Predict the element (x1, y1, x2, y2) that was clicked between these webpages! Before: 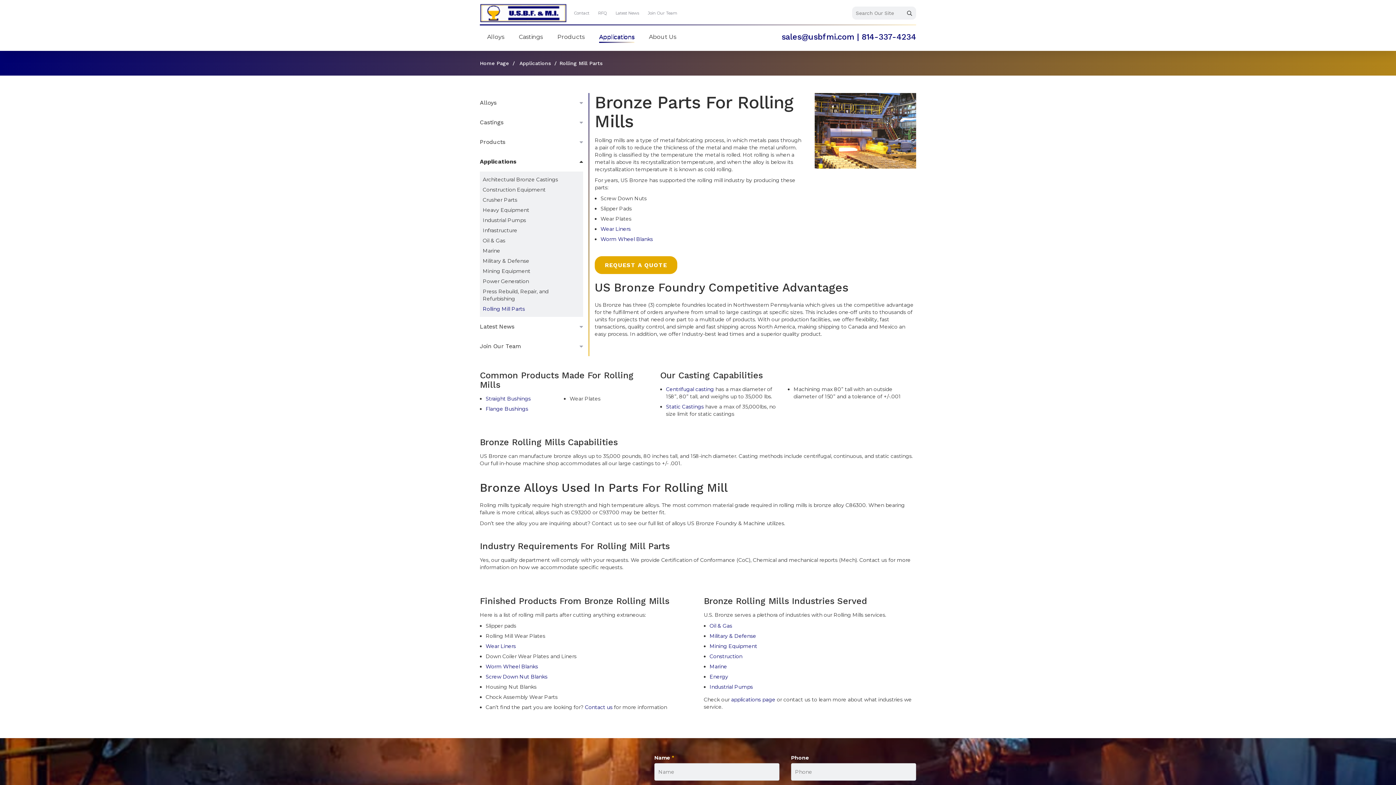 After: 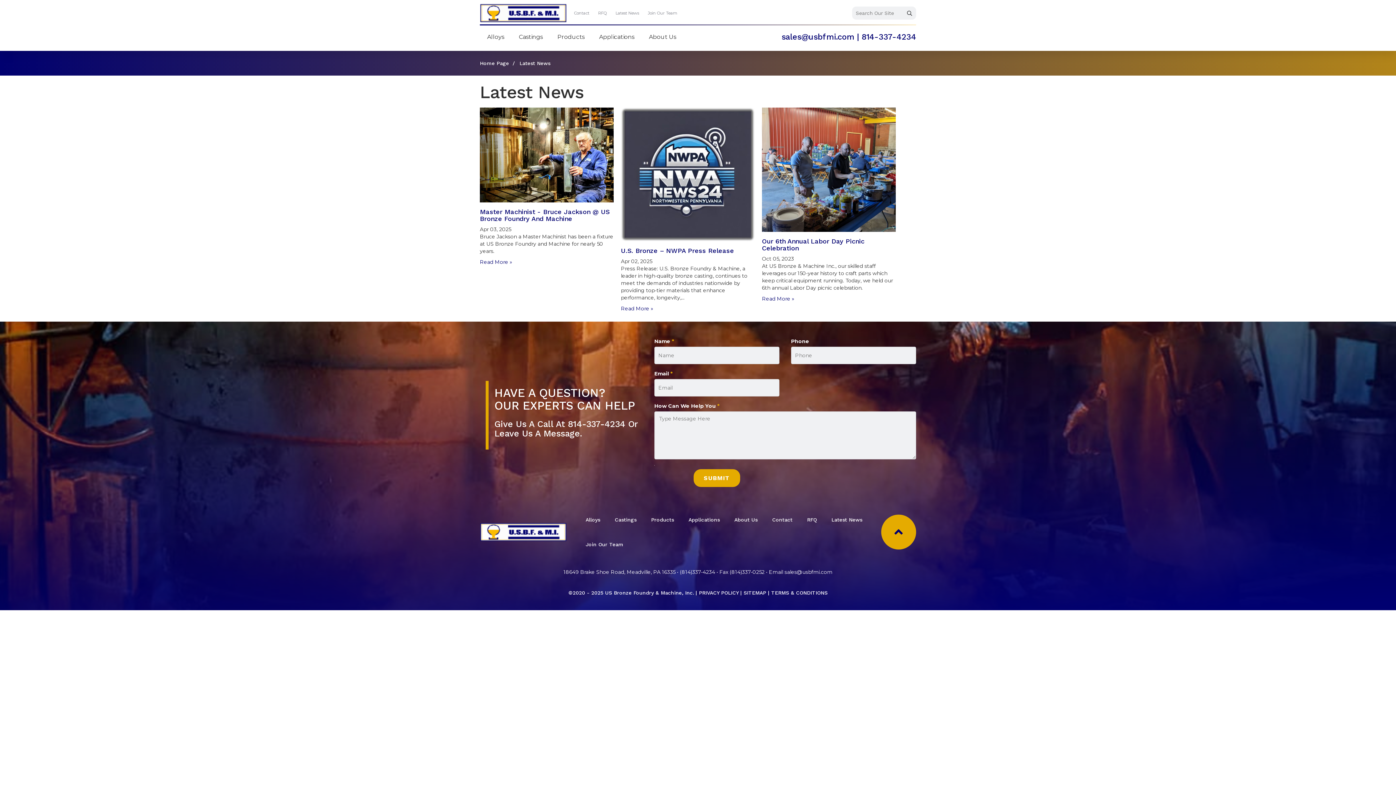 Action: label: Latest News bbox: (615, 10, 639, 15)